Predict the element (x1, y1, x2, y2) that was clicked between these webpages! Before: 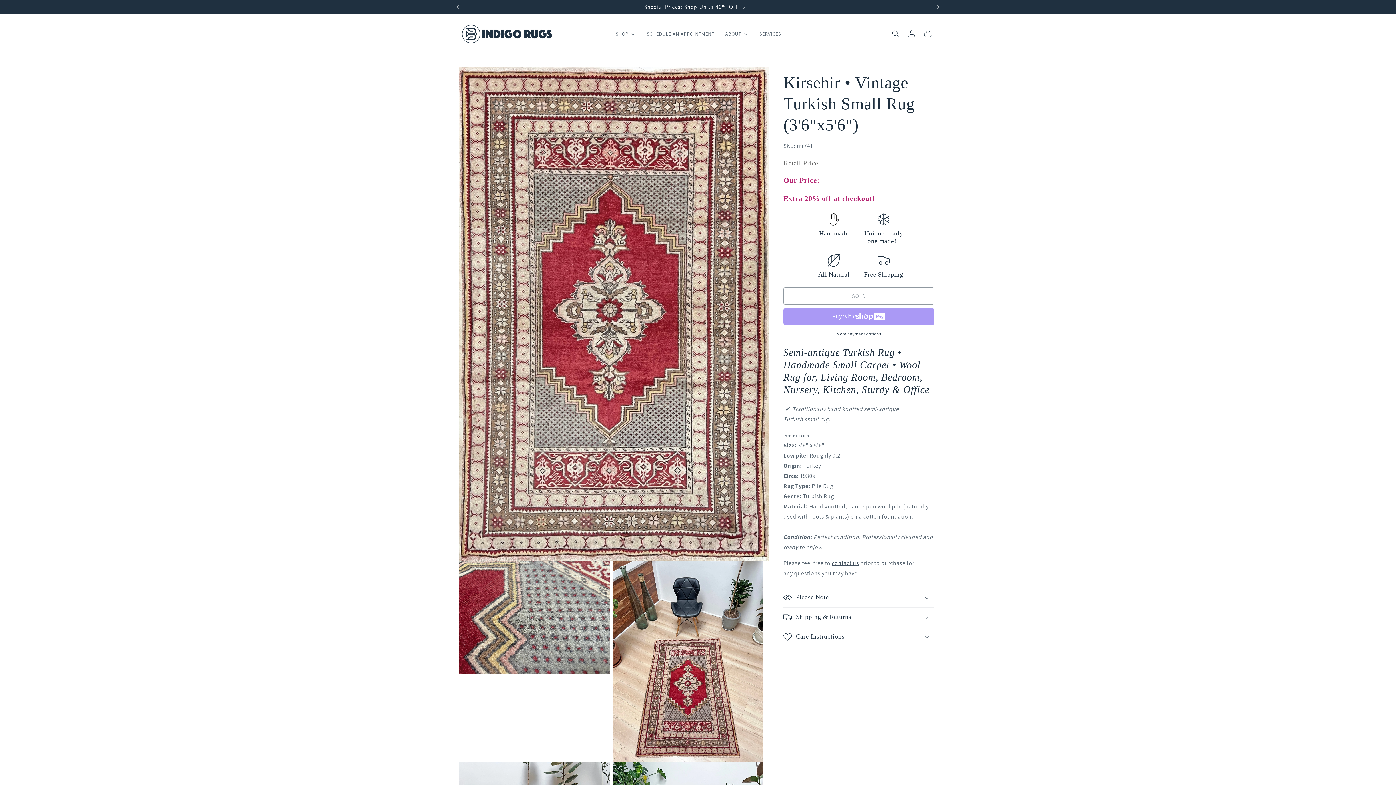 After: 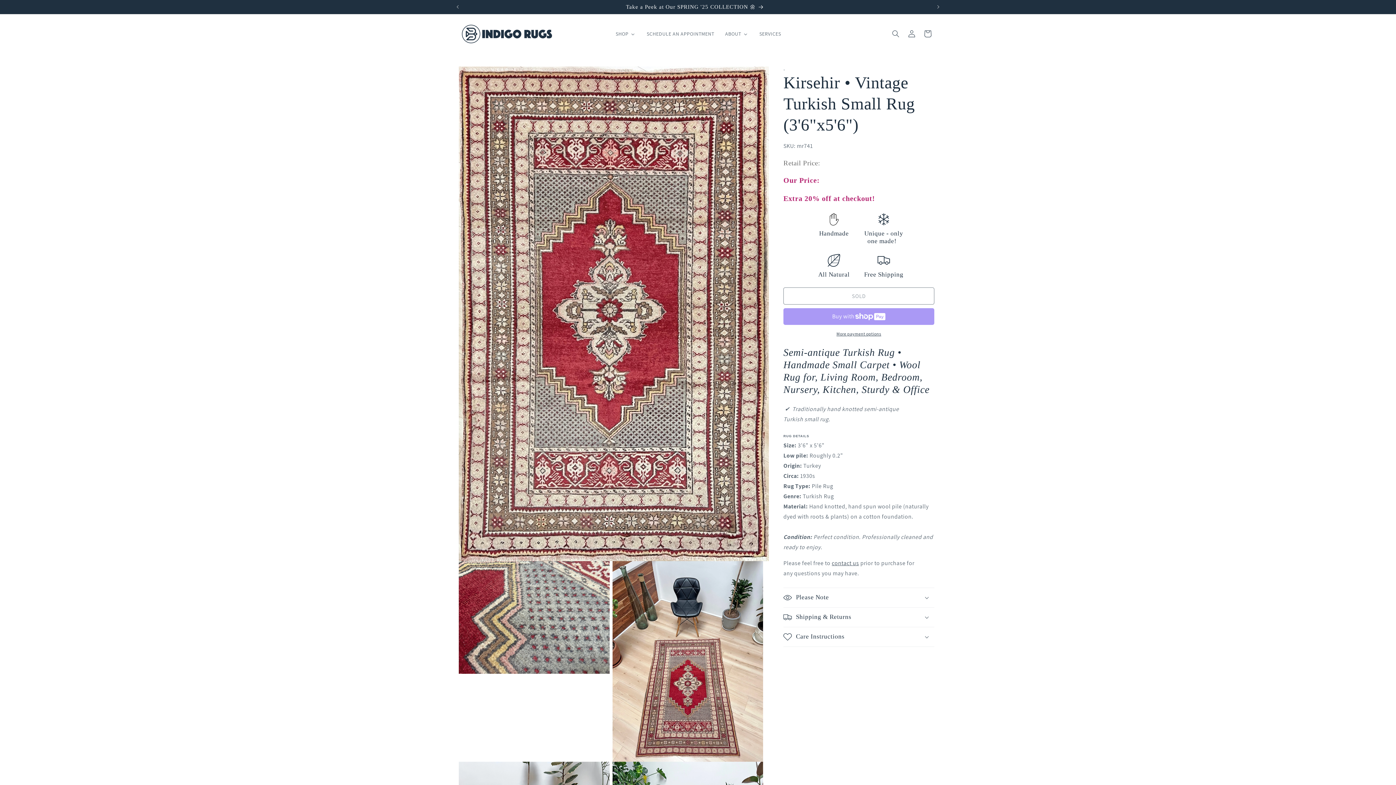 Action: bbox: (783, 330, 934, 337) label: More payment options